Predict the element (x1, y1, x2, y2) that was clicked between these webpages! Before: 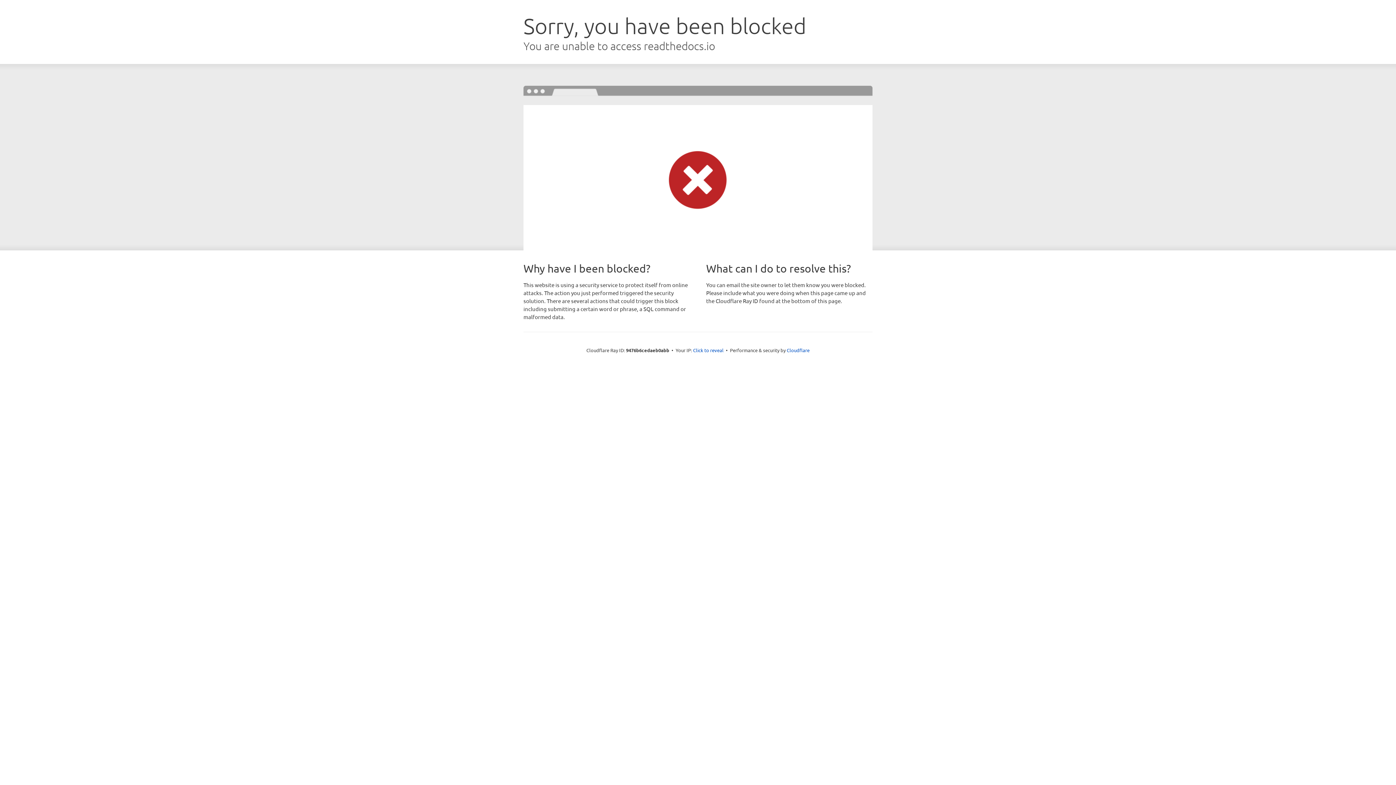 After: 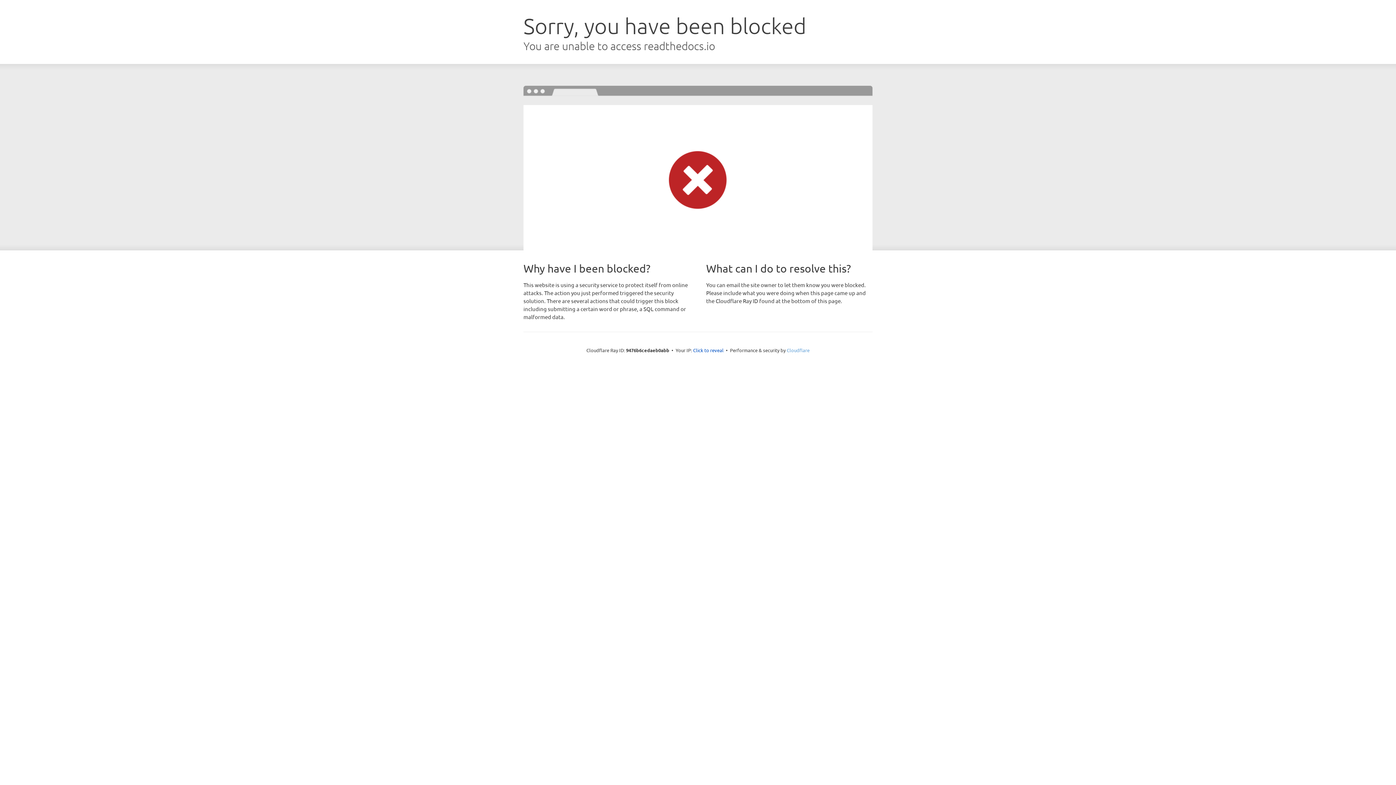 Action: label: Cloudflare bbox: (786, 347, 809, 353)